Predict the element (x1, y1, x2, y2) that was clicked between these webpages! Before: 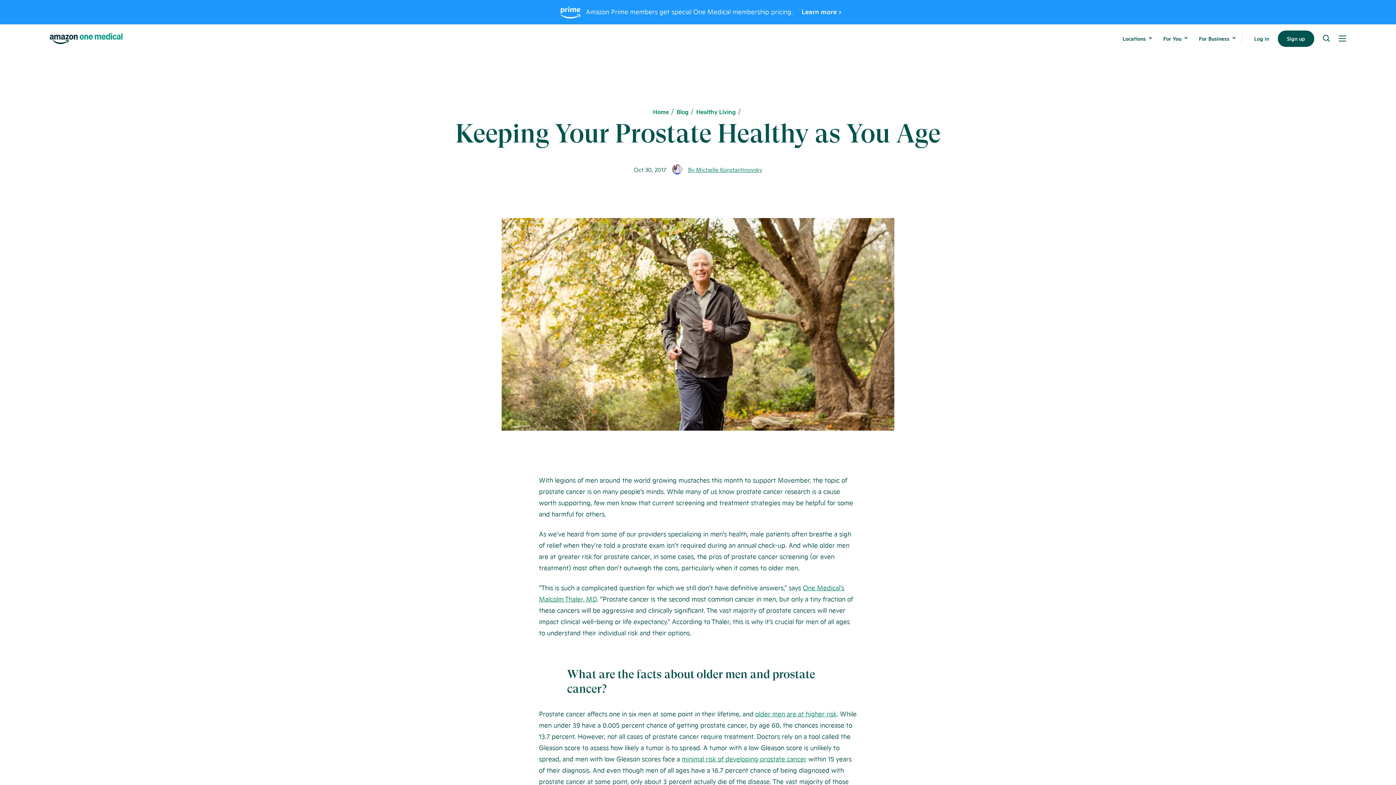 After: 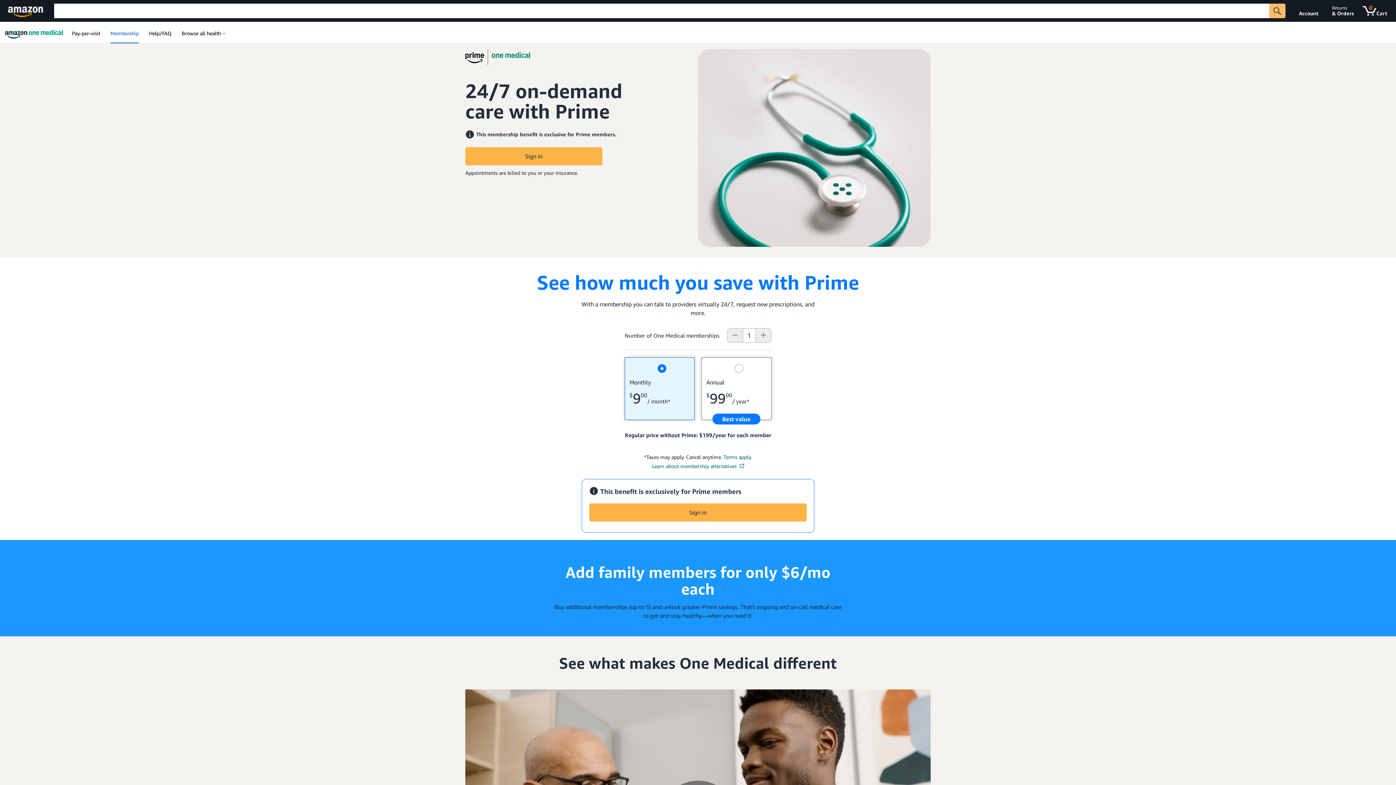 Action: label: Learn more 
Opens in a new window. bbox: (801, 5, 841, 17)